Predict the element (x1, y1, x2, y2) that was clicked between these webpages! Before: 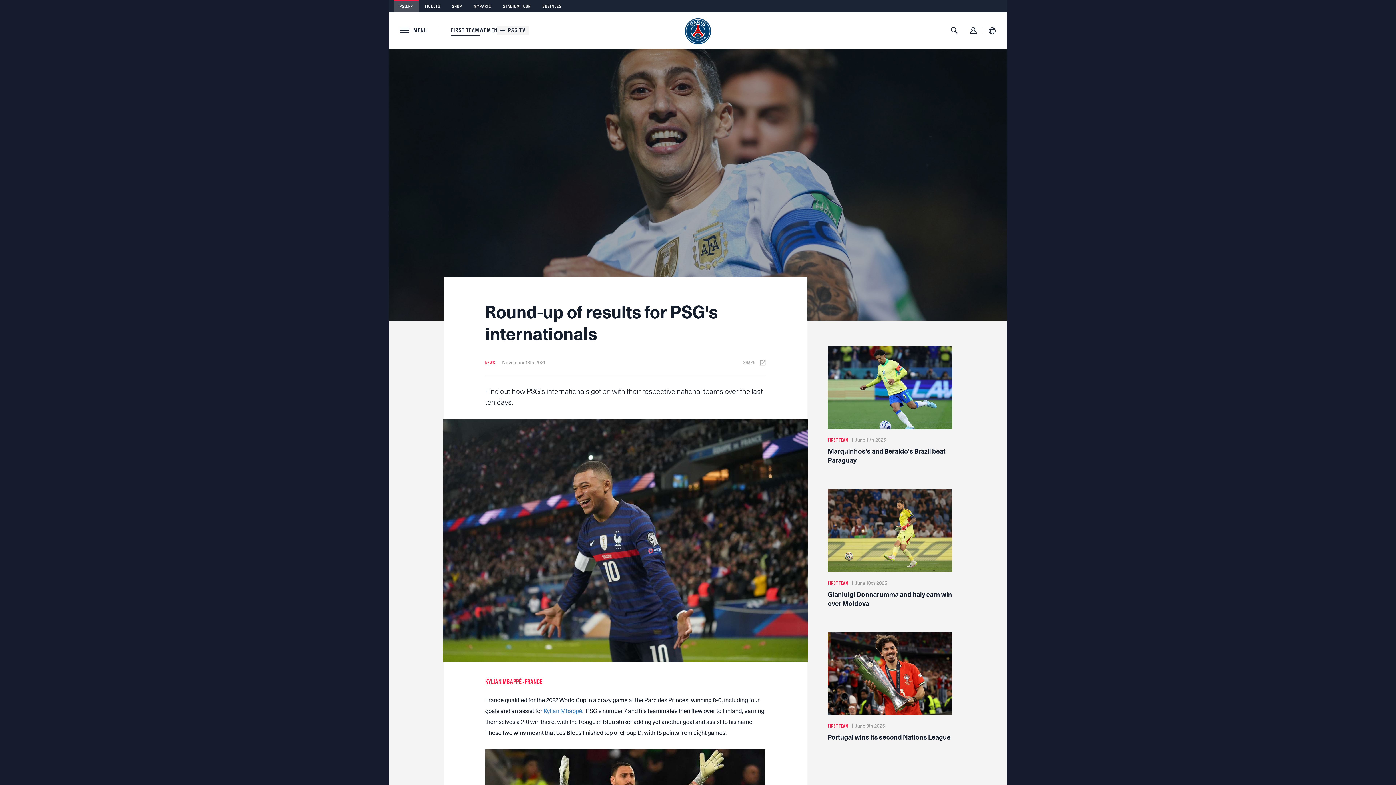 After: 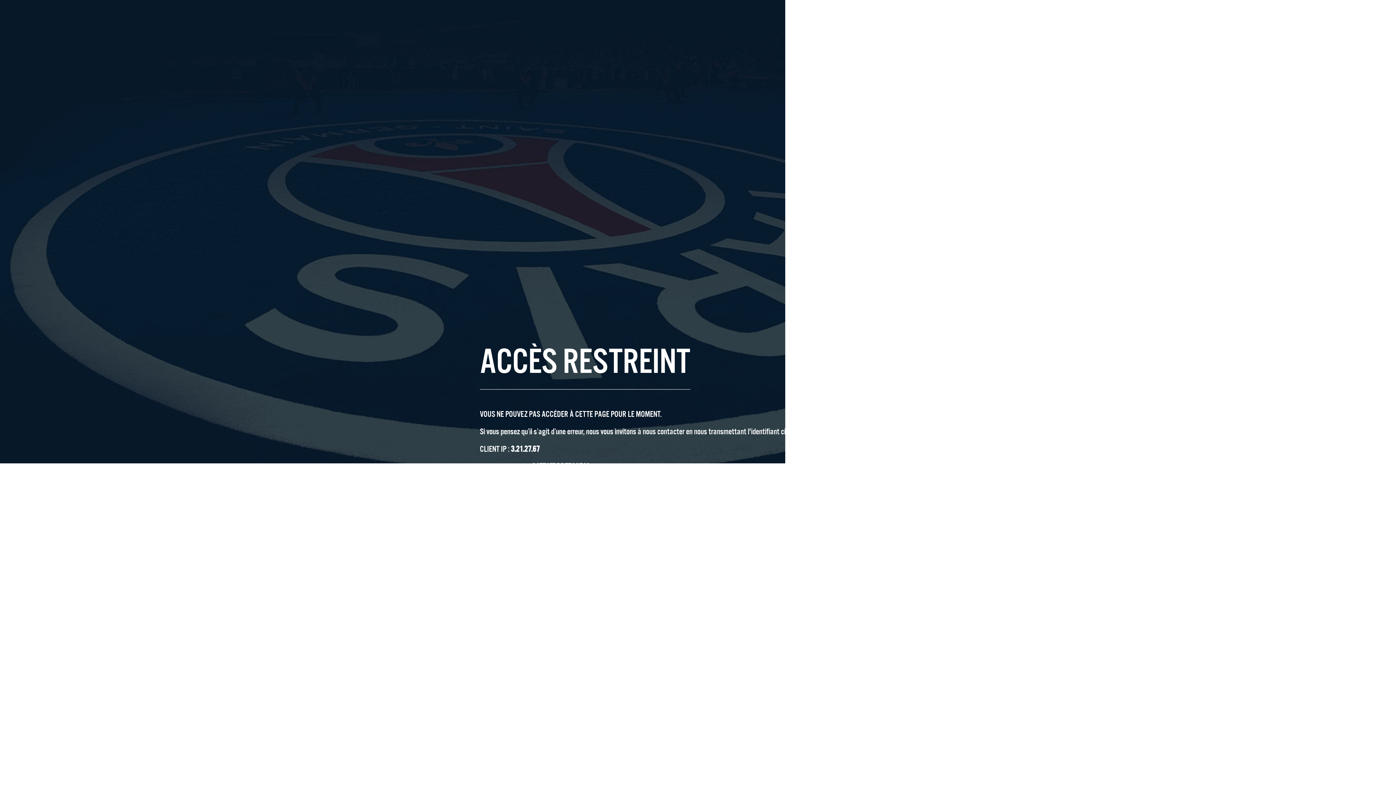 Action: label: STADIUM TOUR bbox: (497, 0, 536, 12)